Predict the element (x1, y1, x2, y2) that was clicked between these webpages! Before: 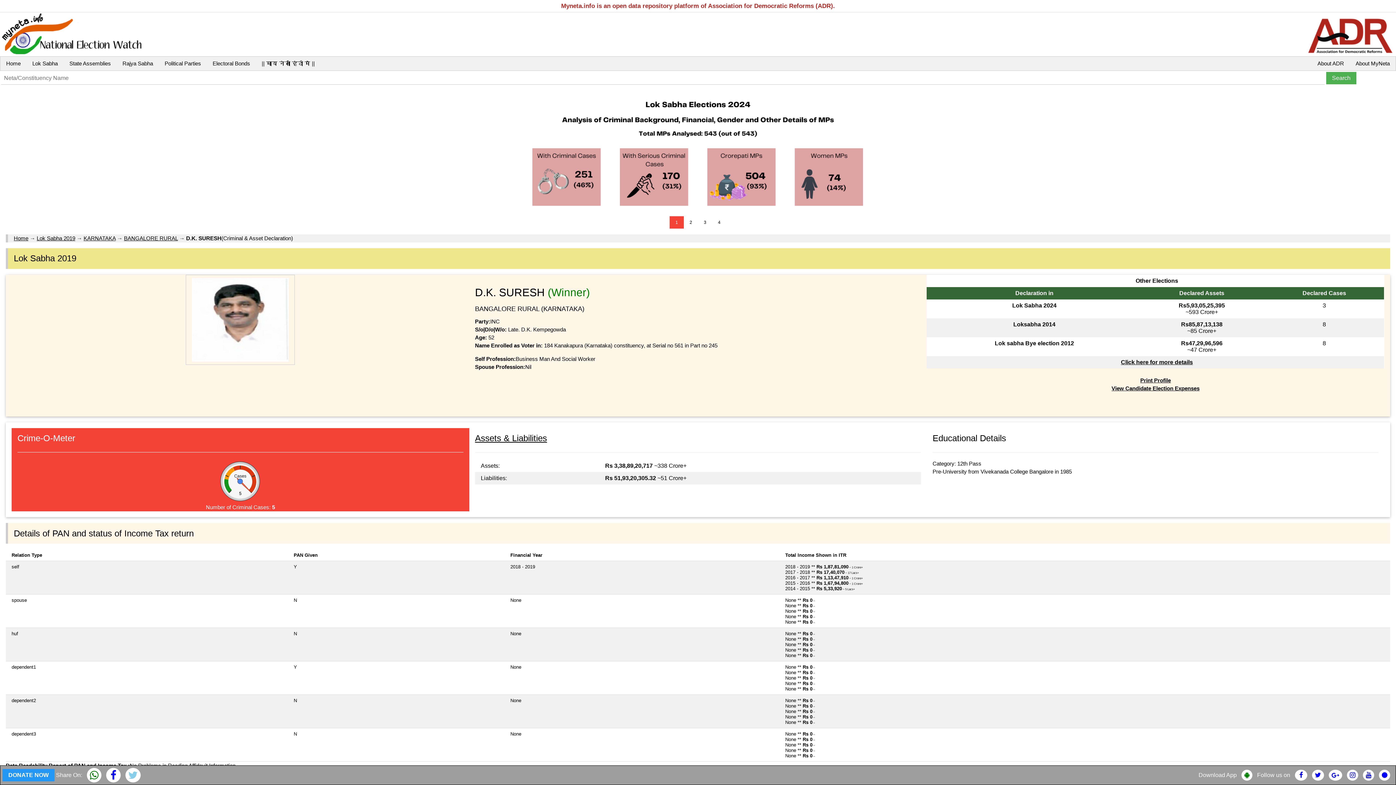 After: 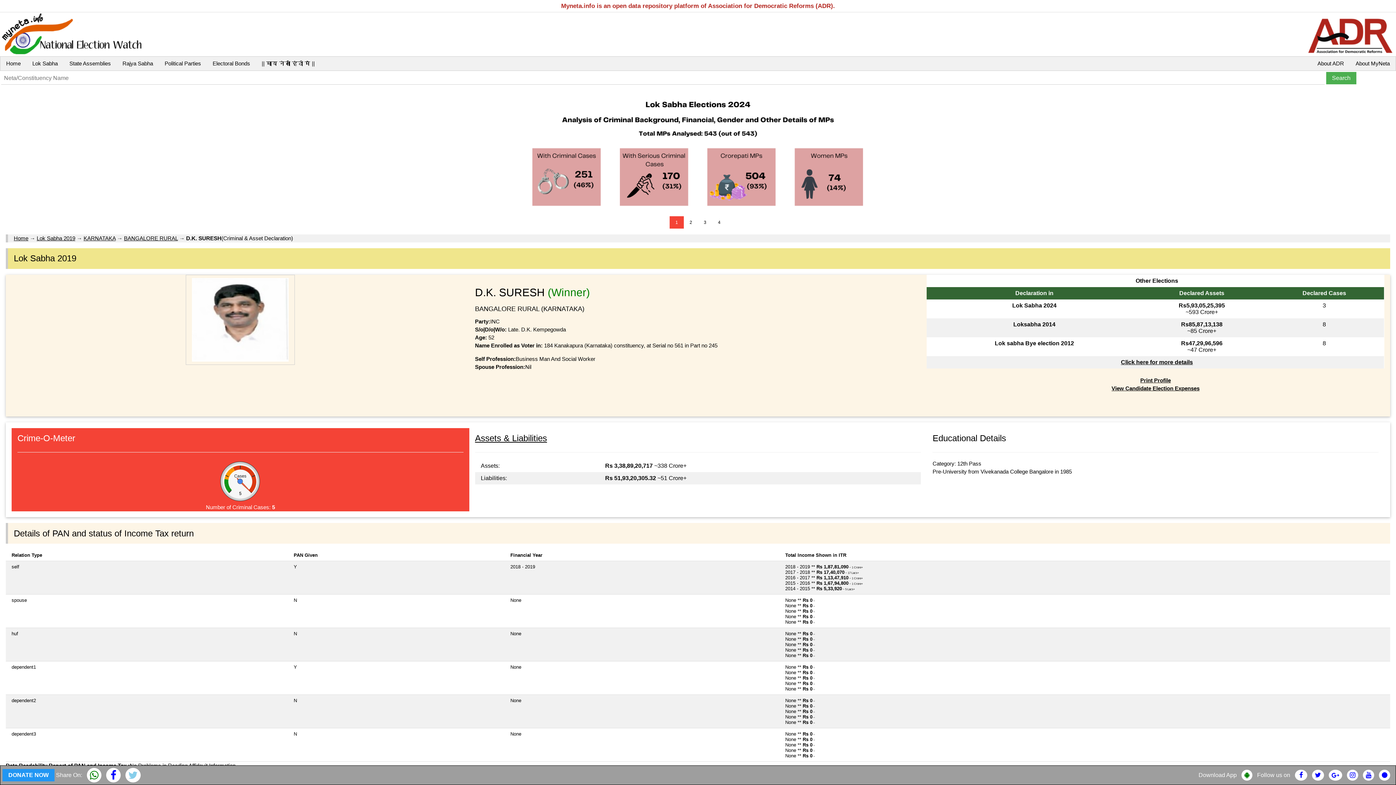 Action: bbox: (1295, 772, 1307, 778)